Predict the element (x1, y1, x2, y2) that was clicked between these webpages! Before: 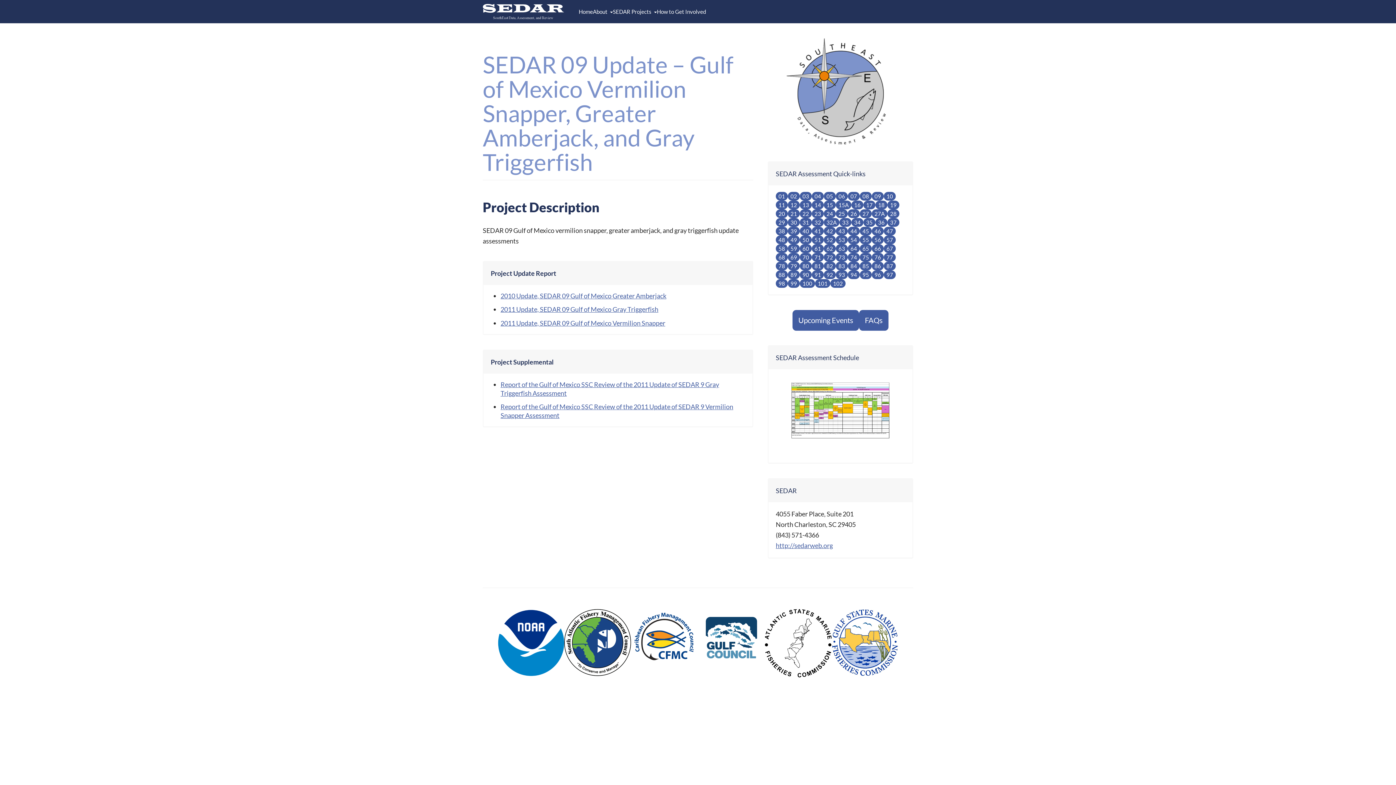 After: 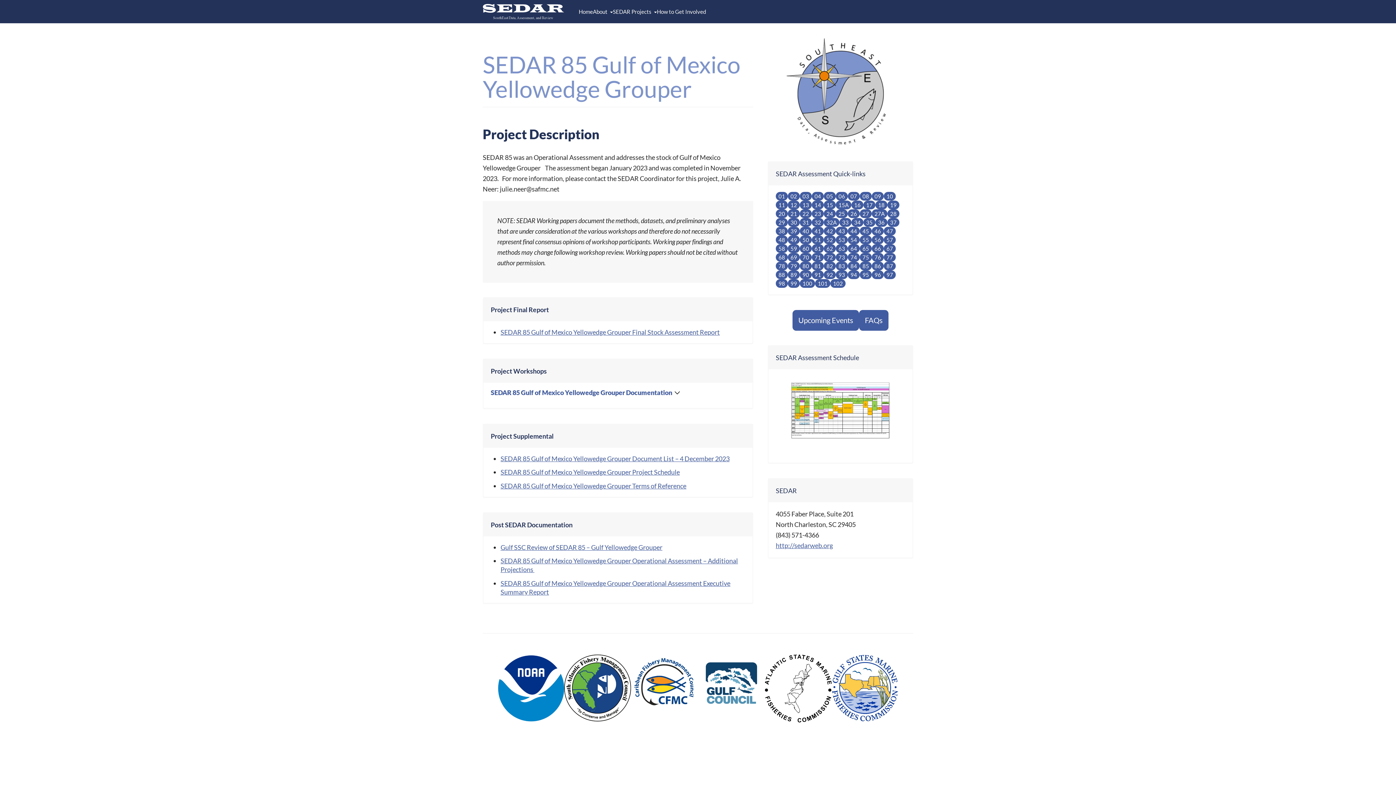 Action: label: 85 bbox: (860, 261, 872, 270)